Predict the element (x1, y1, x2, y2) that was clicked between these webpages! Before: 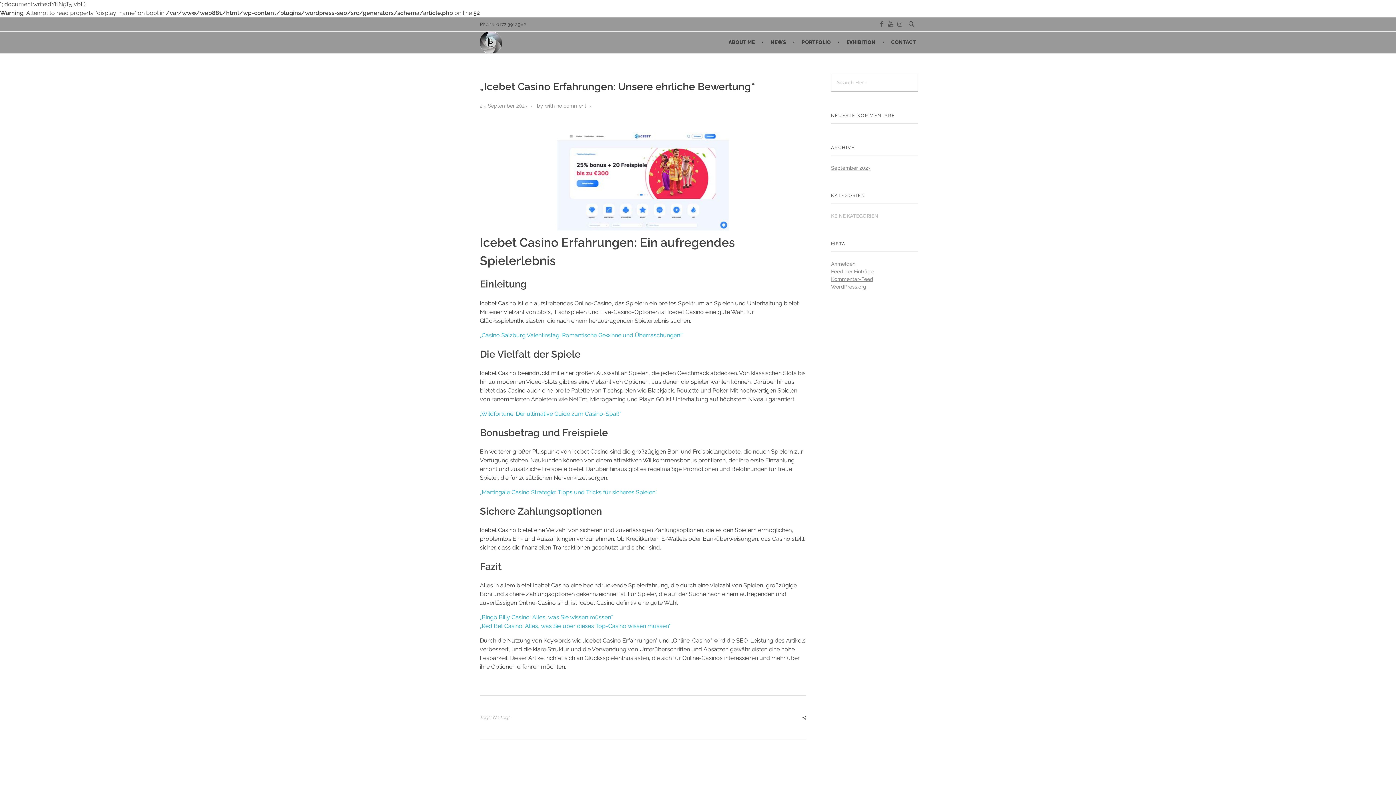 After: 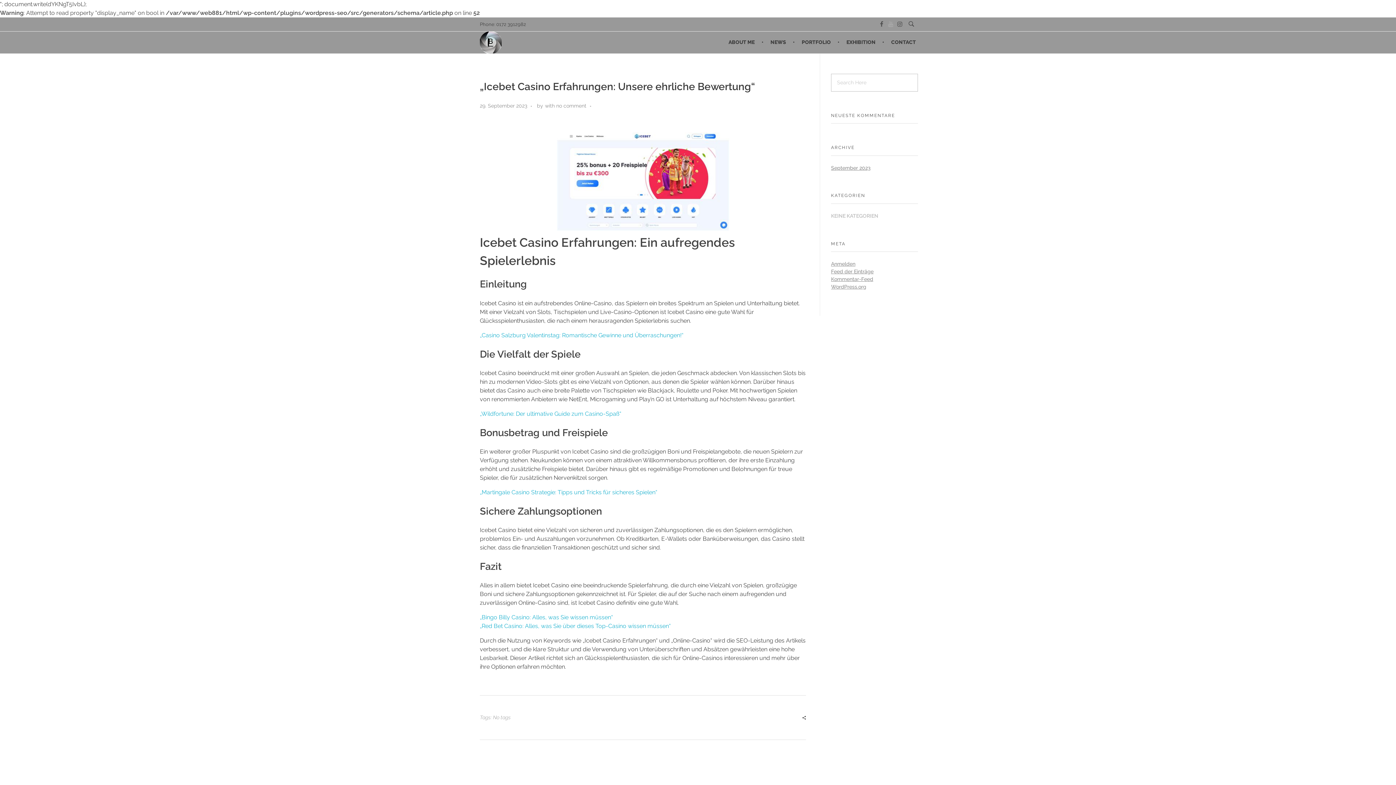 Action: bbox: (886, 19, 895, 28)